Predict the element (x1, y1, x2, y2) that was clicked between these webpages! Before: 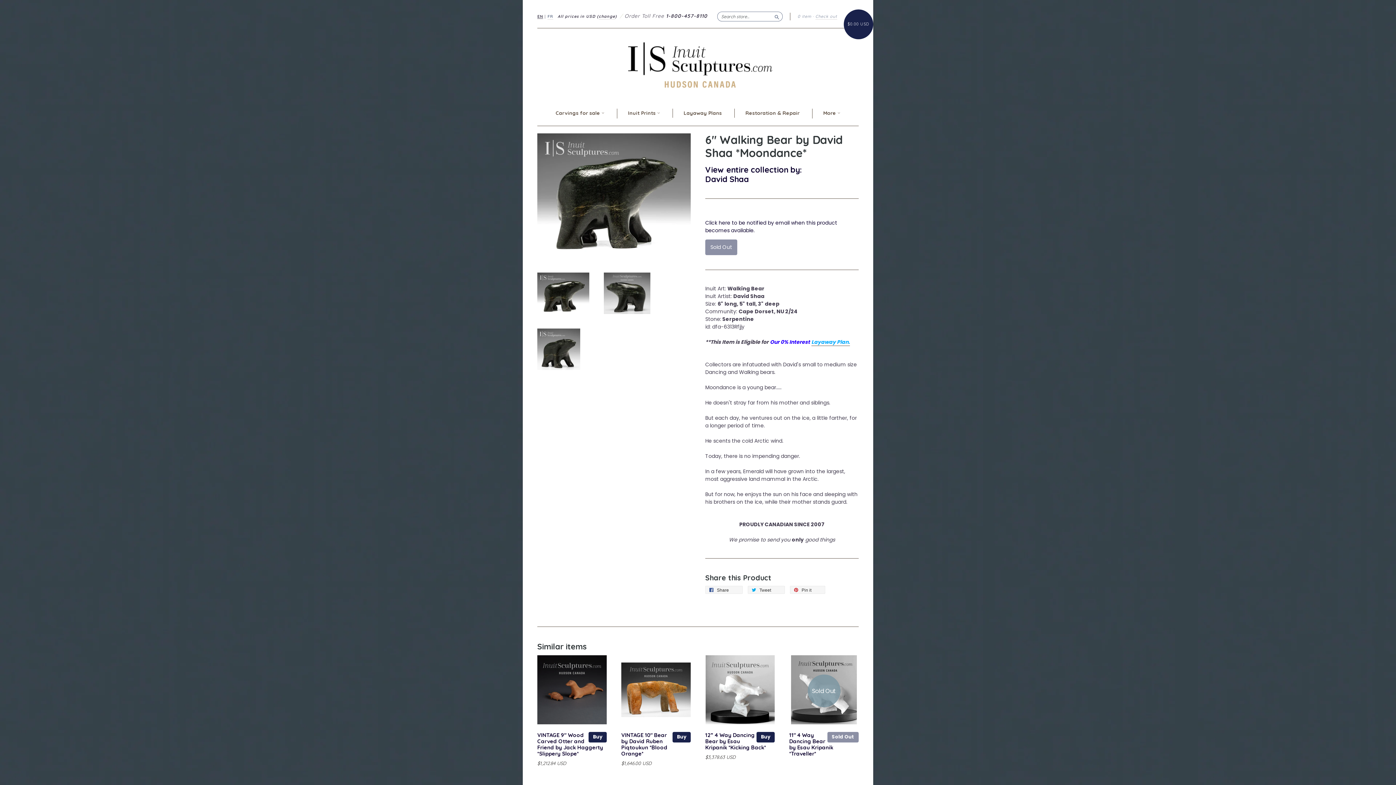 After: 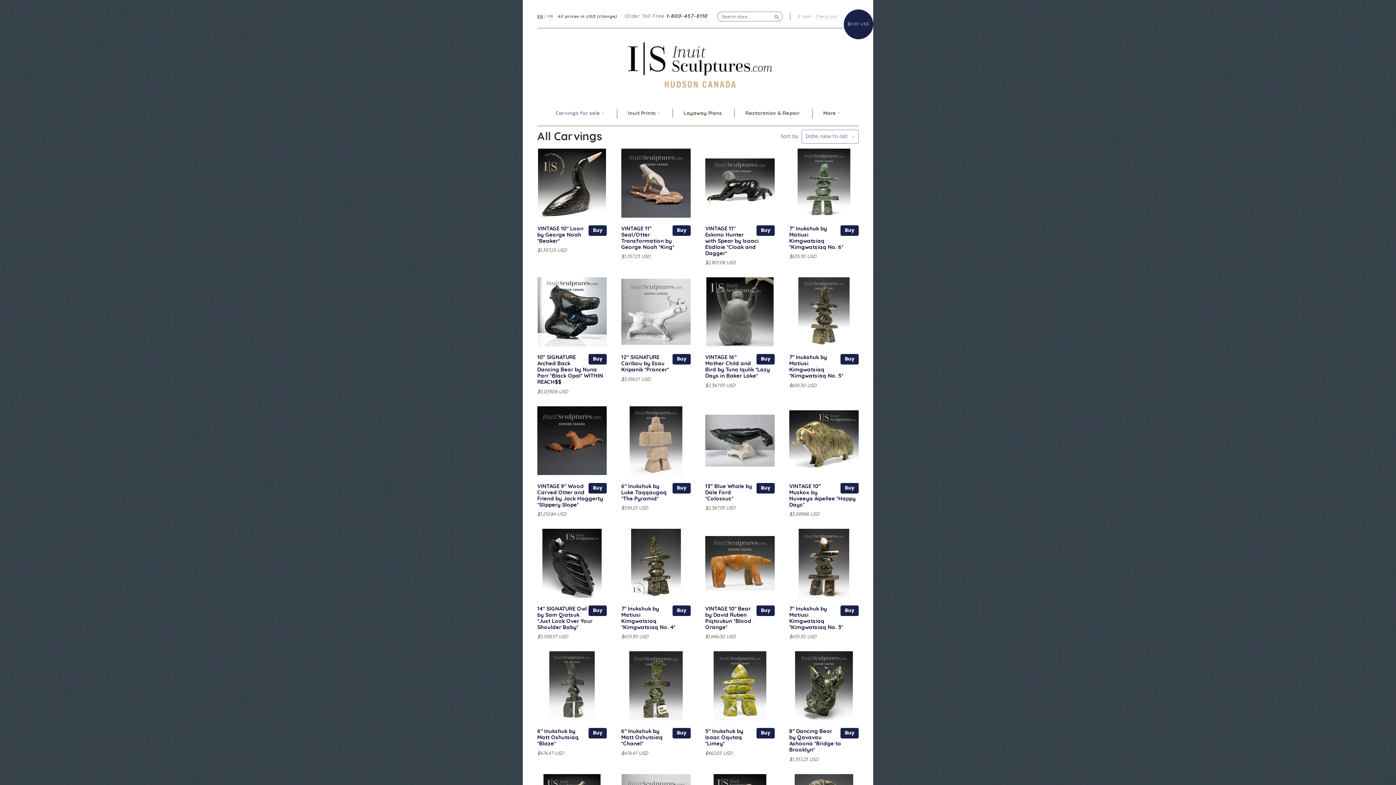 Action: label: Carvings for sale  bbox: (555, 109, 604, 117)